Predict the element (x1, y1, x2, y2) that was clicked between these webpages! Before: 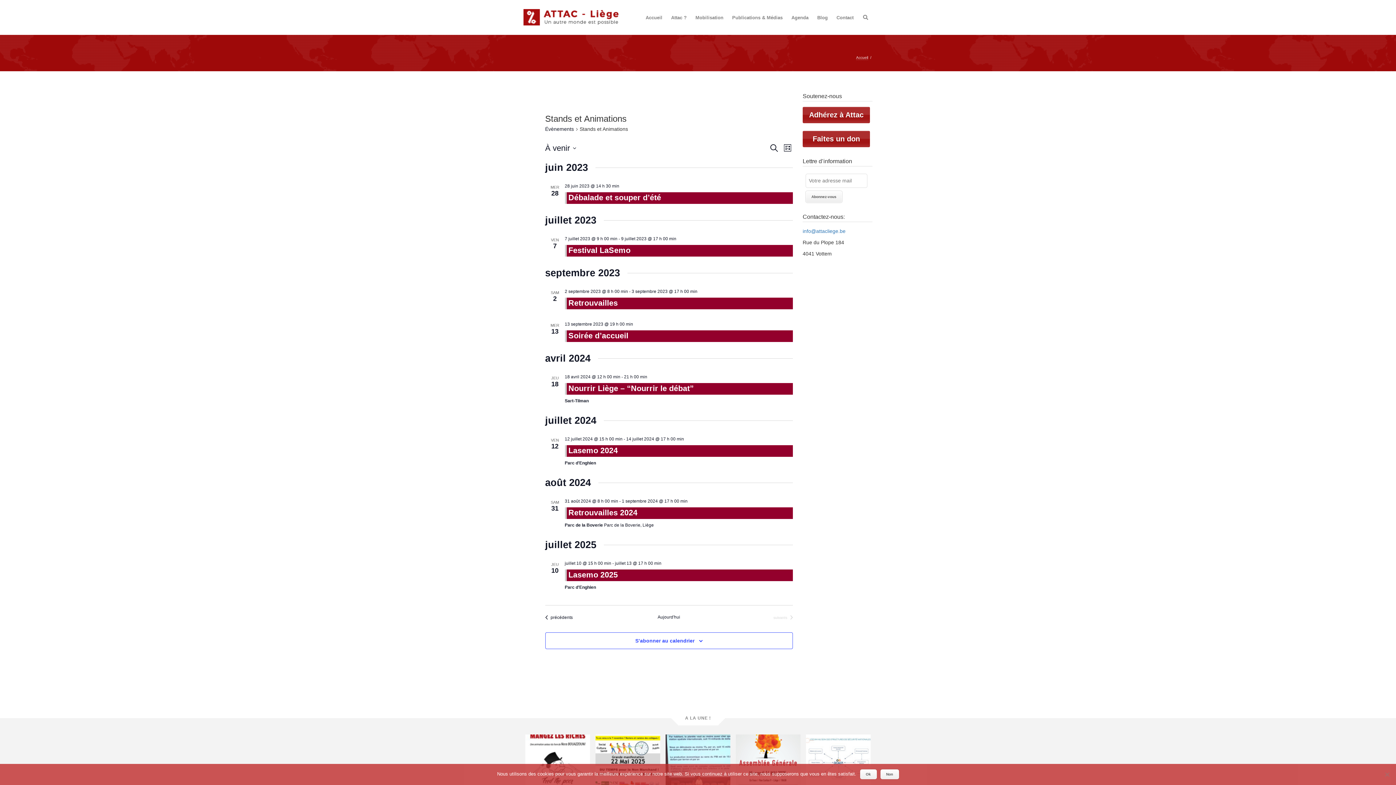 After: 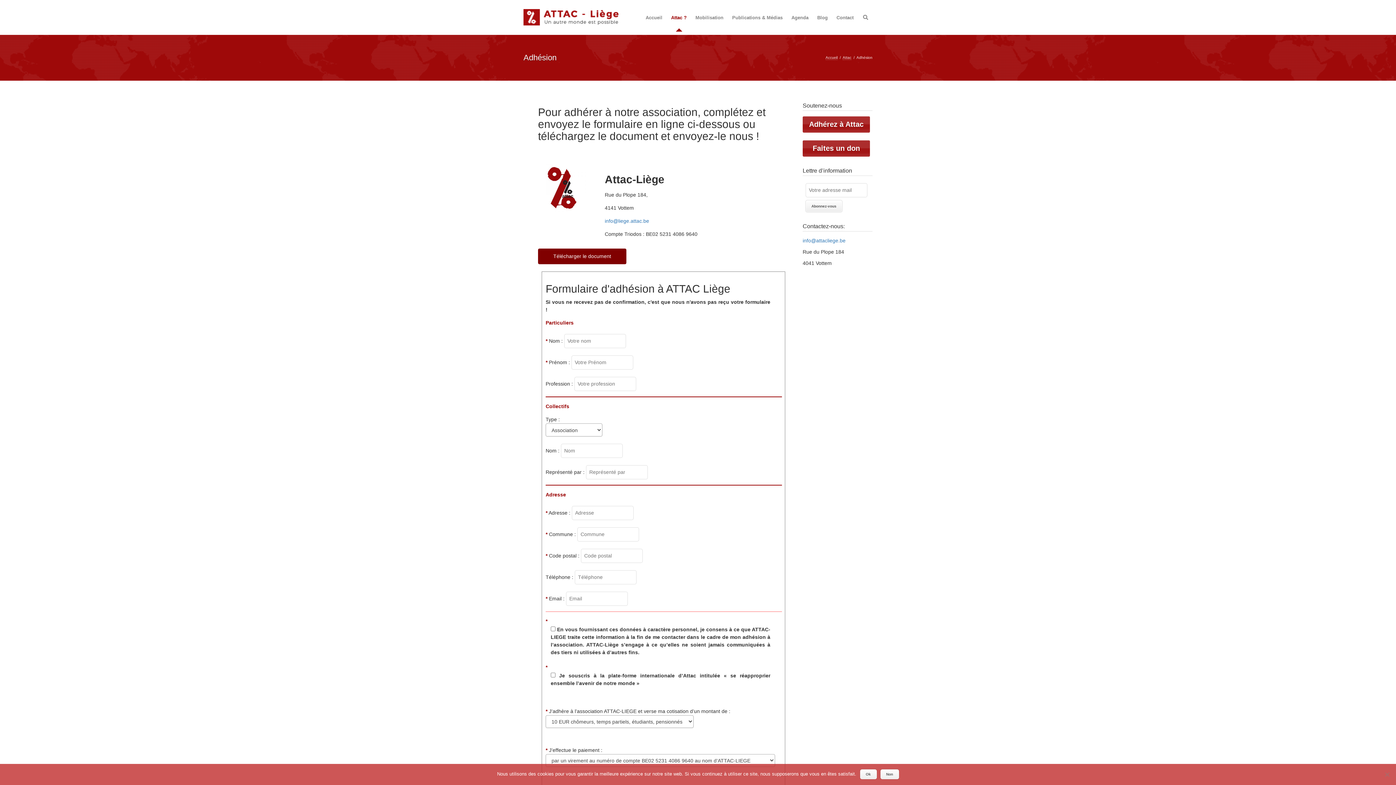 Action: bbox: (802, 106, 870, 123) label: Adhérez à Attac